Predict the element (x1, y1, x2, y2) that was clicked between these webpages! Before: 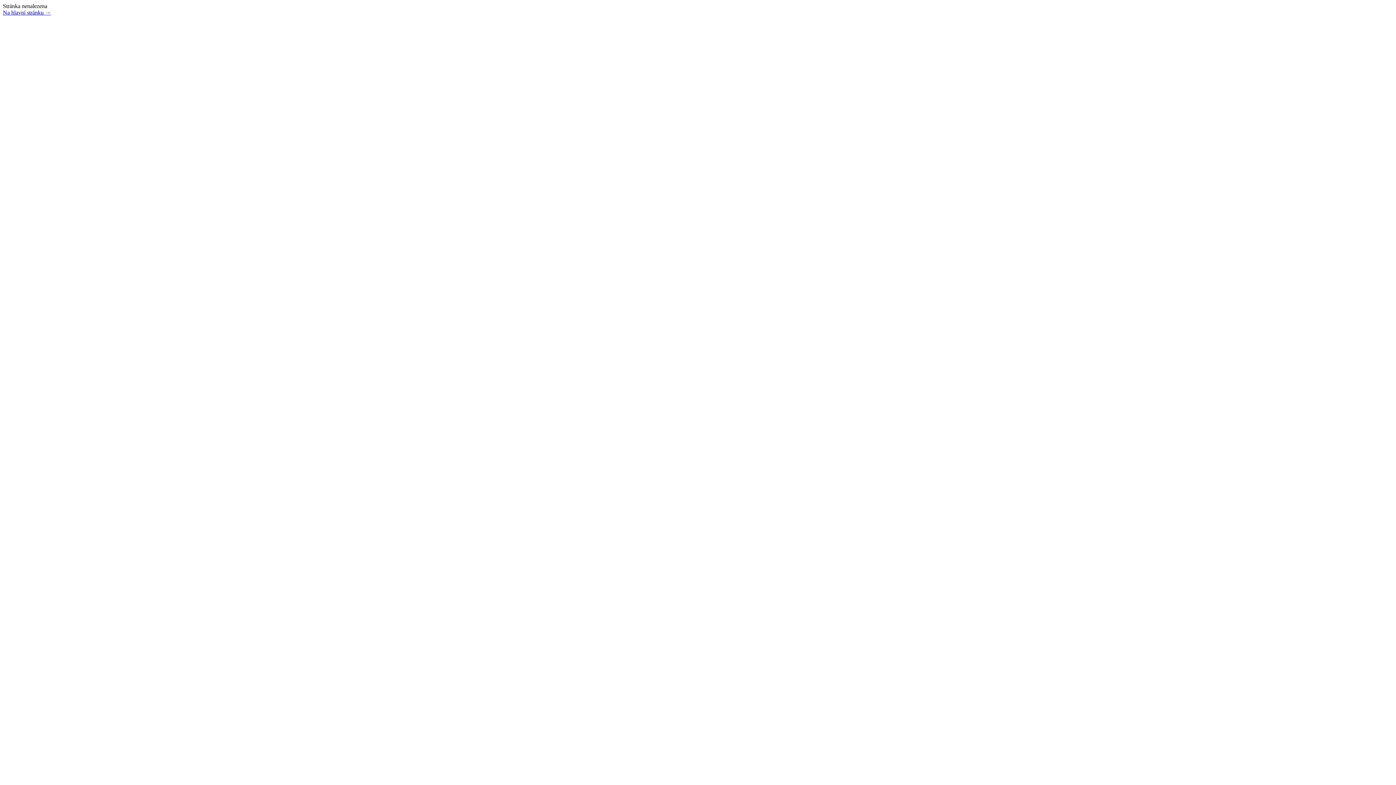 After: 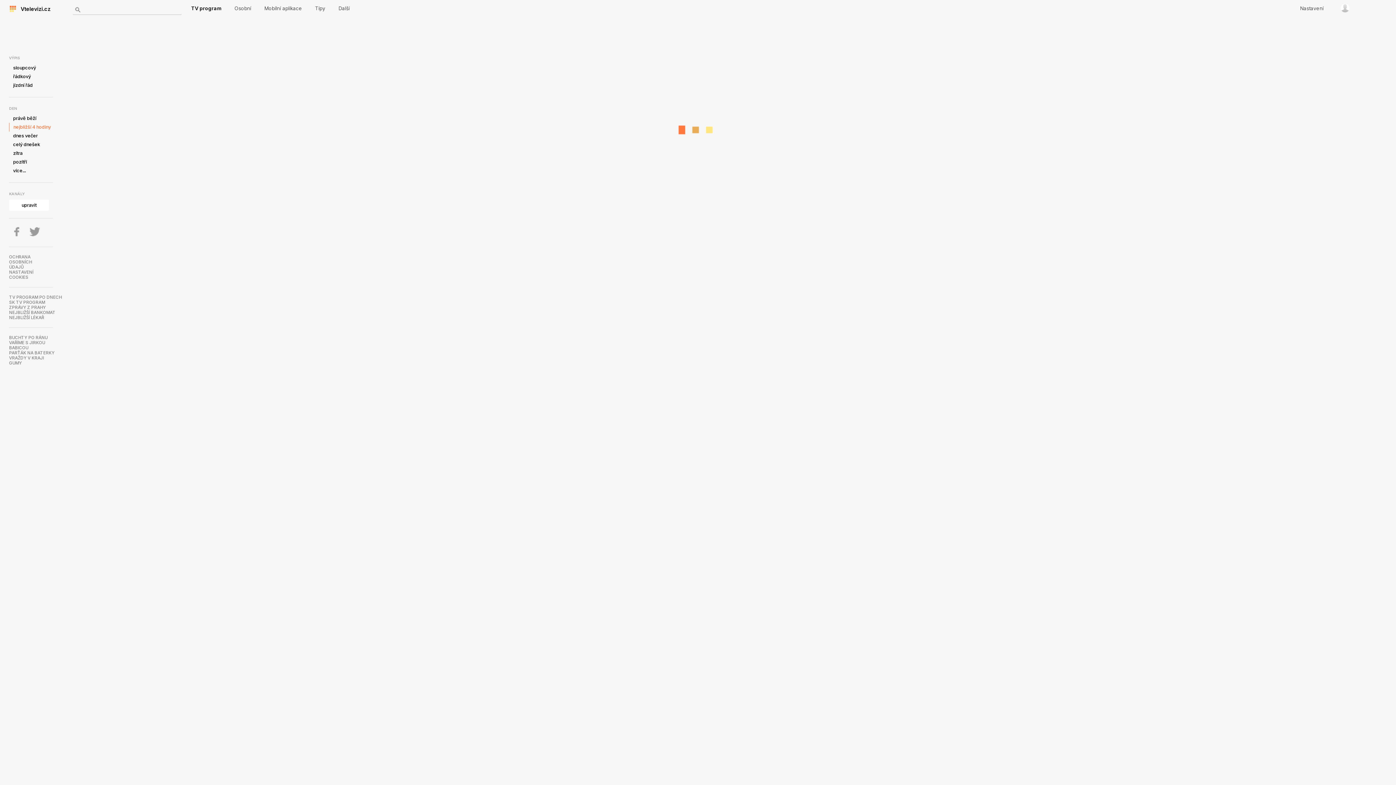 Action: bbox: (2, 9, 50, 15) label: Na hlavní stránku →